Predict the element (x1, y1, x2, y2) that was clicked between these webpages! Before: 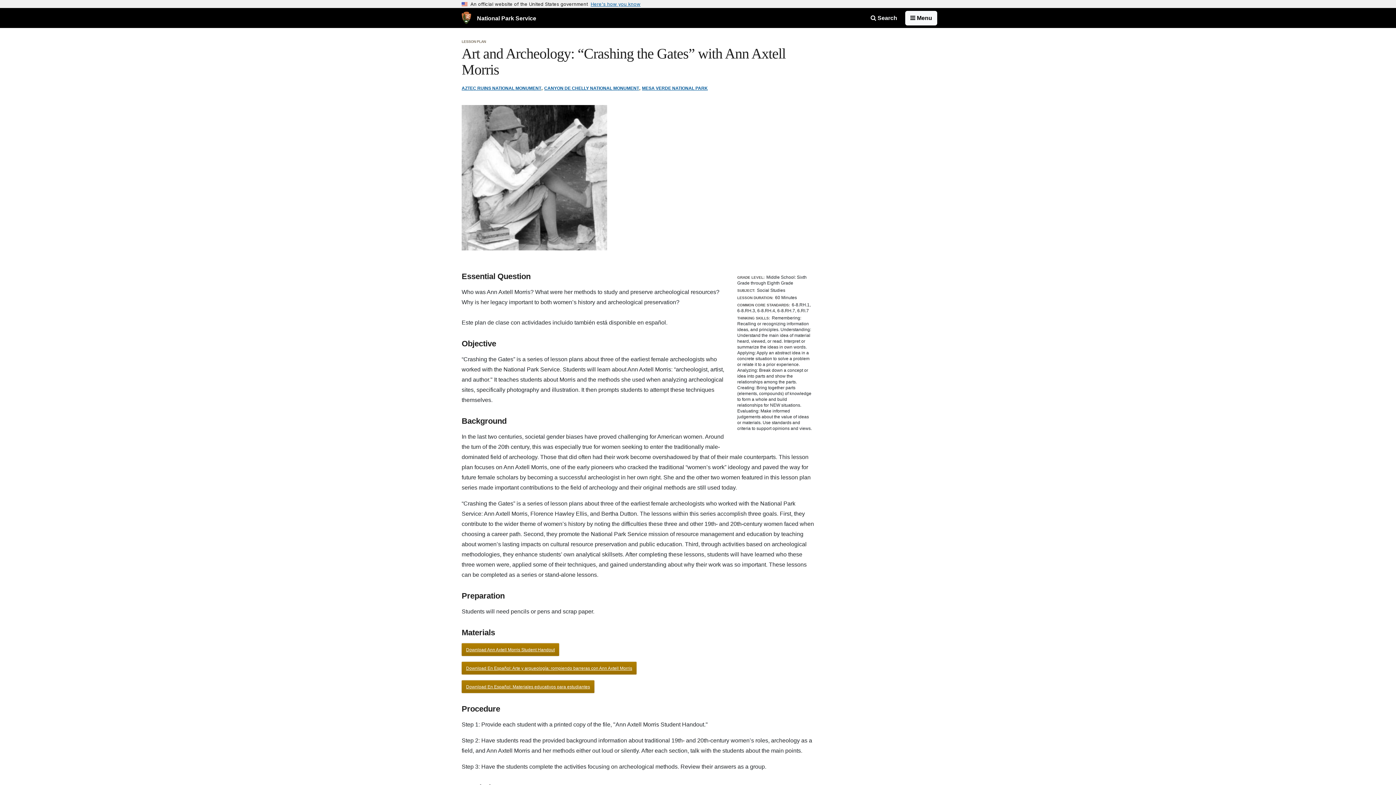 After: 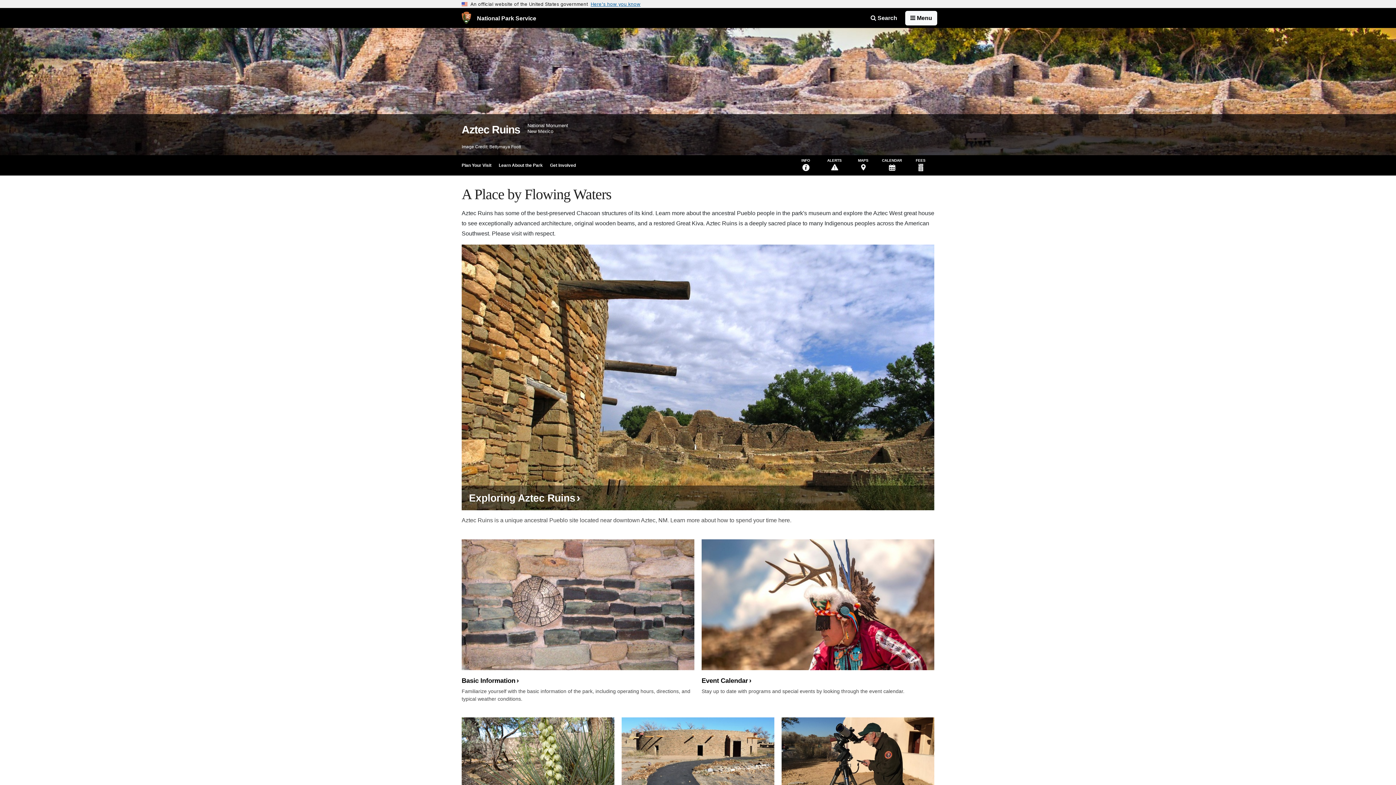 Action: label: AZTEC RUINS NATIONAL MONUMENT bbox: (461, 85, 541, 90)